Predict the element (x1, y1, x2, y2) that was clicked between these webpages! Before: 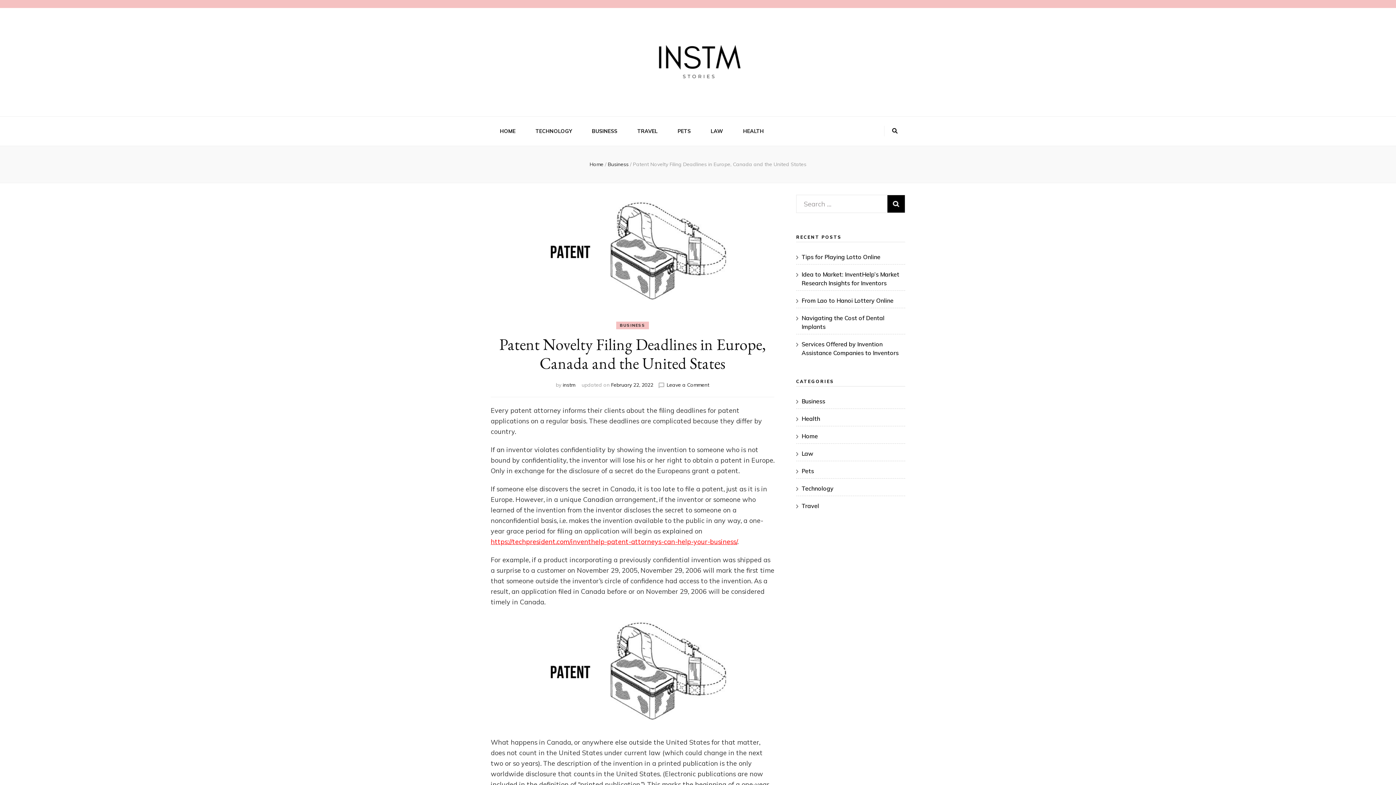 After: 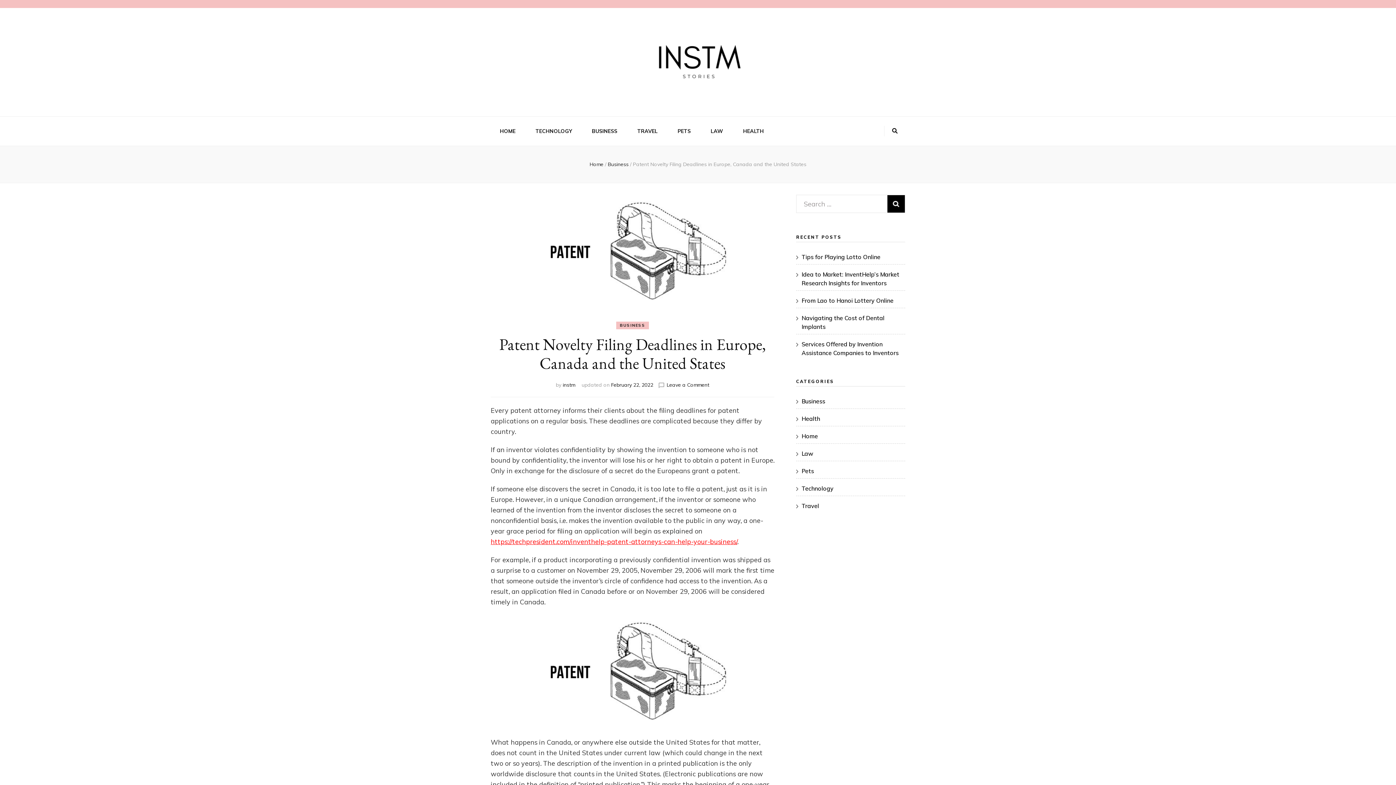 Action: label: February 22, 2022 bbox: (611, 381, 653, 388)